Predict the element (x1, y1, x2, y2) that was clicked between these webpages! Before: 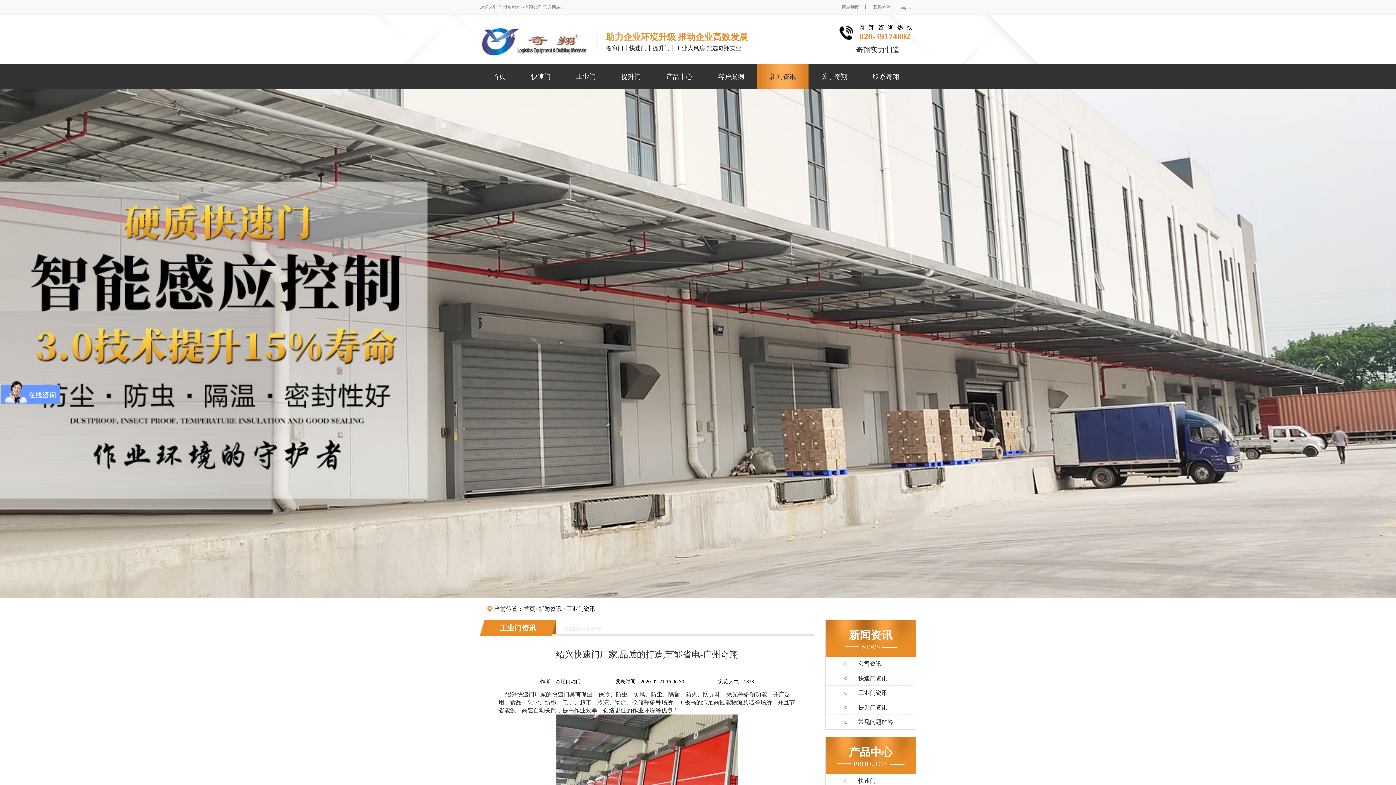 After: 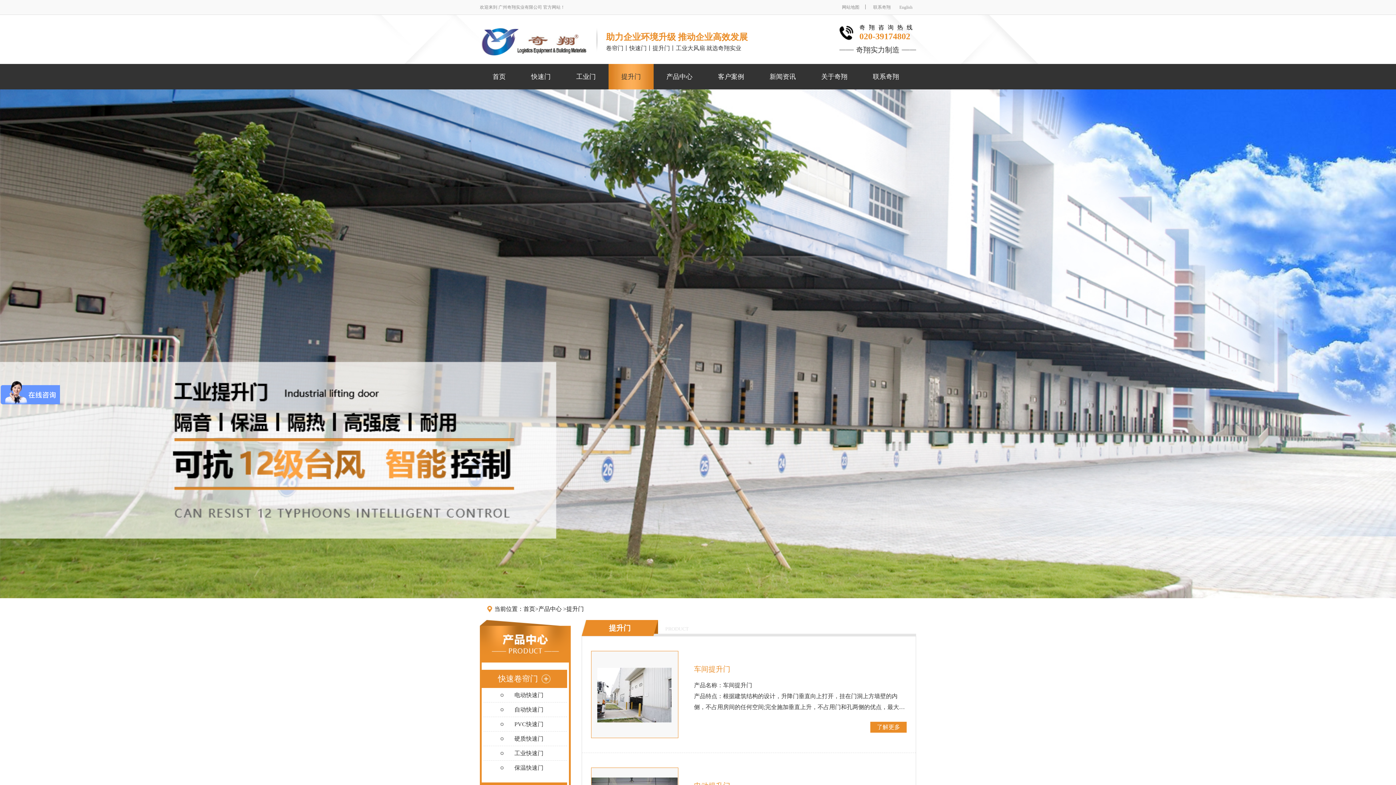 Action: bbox: (608, 64, 653, 89) label: 提升门